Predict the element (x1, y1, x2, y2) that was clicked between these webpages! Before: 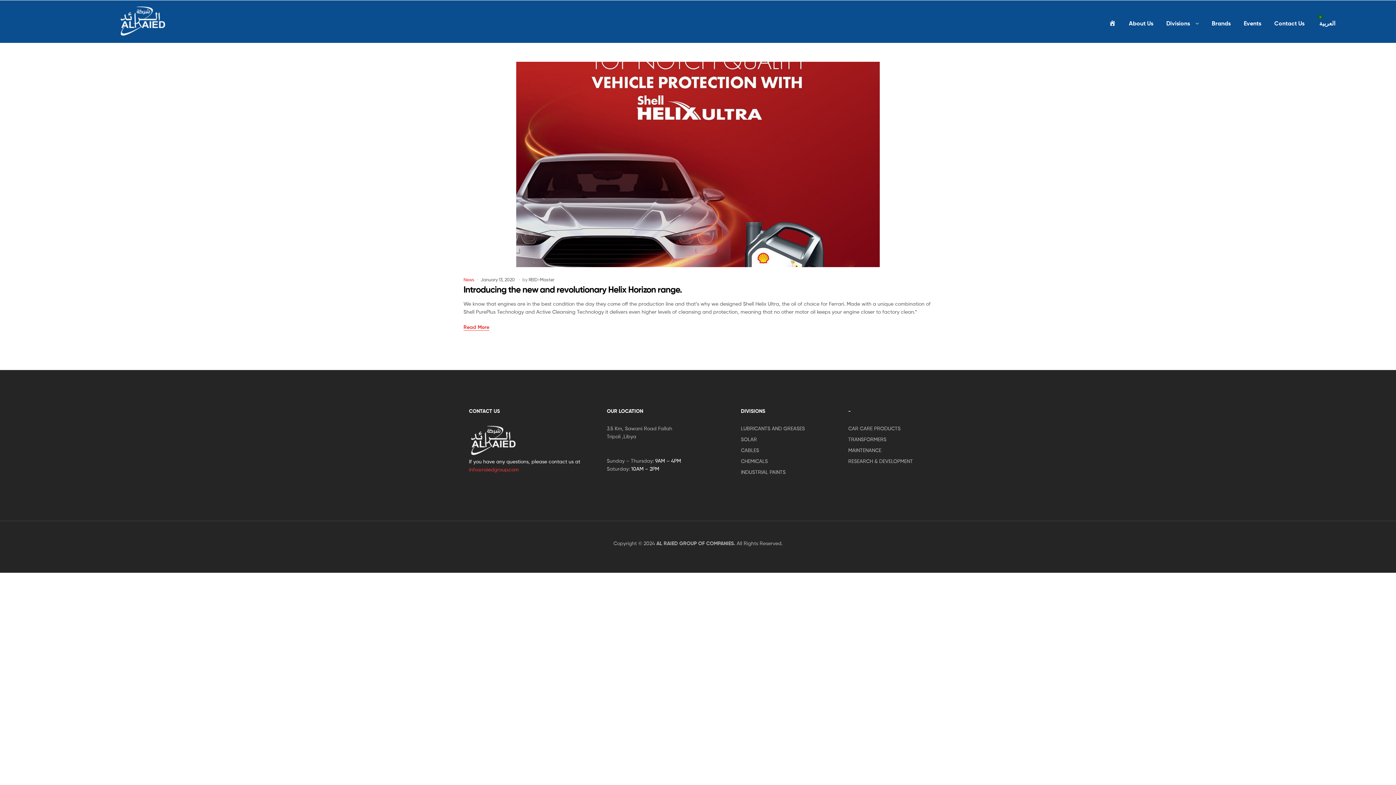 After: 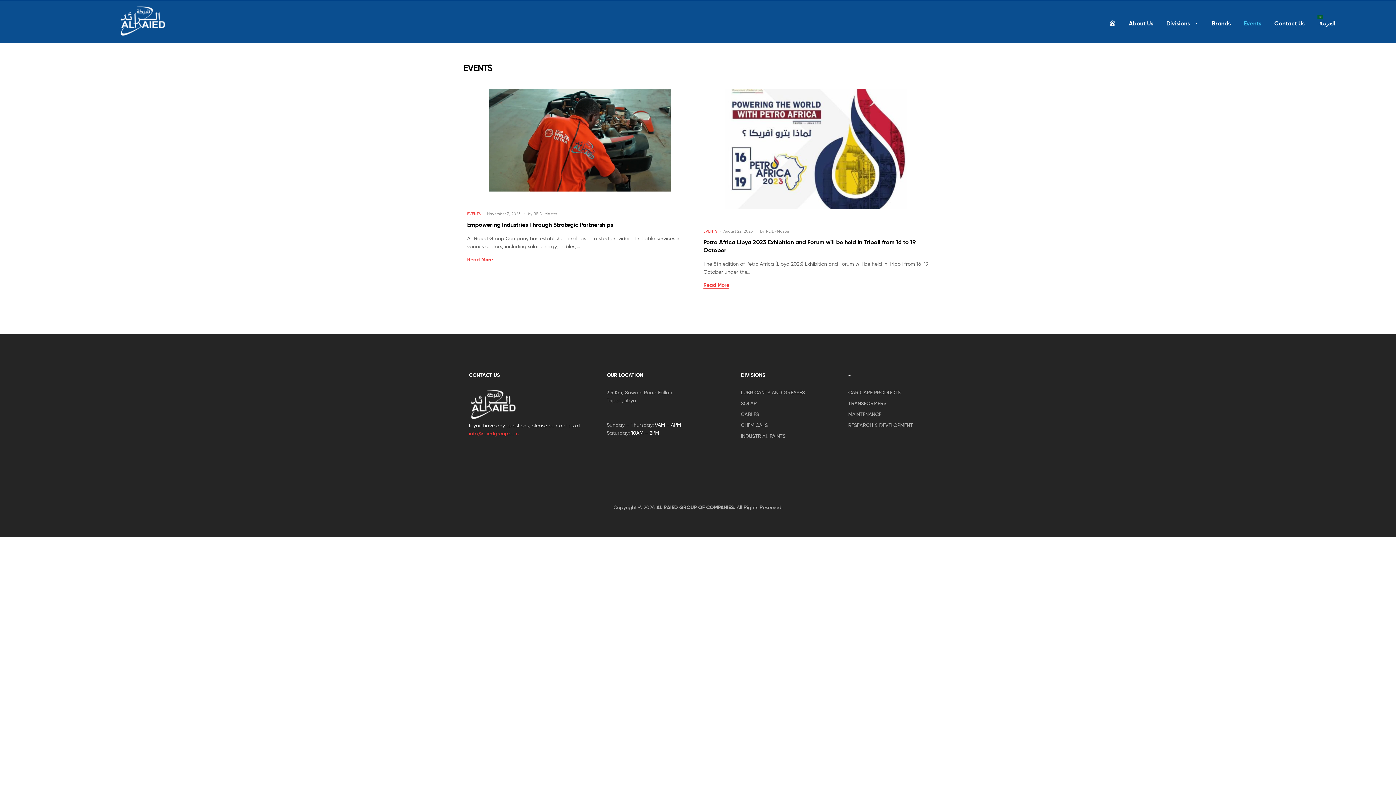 Action: label: Events bbox: (1238, 12, 1267, 34)